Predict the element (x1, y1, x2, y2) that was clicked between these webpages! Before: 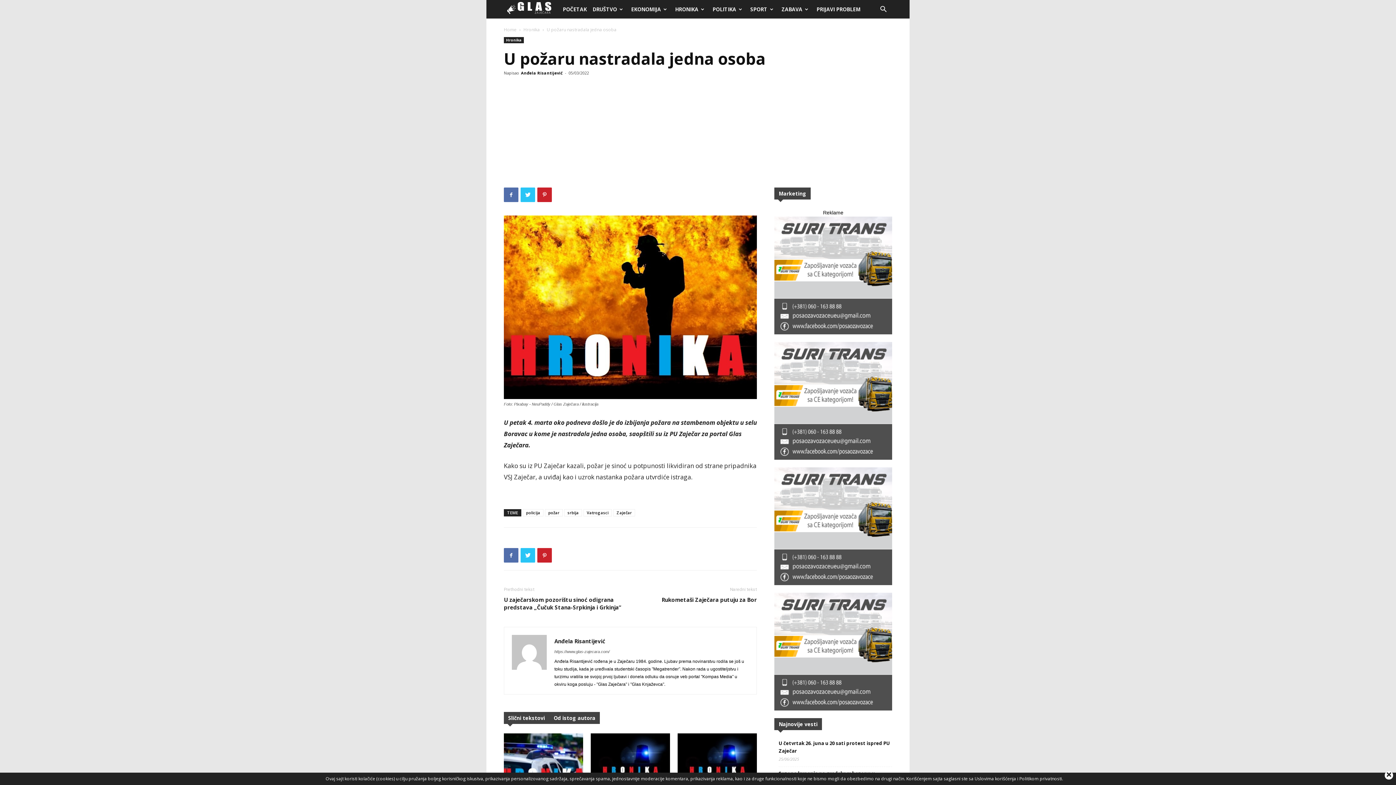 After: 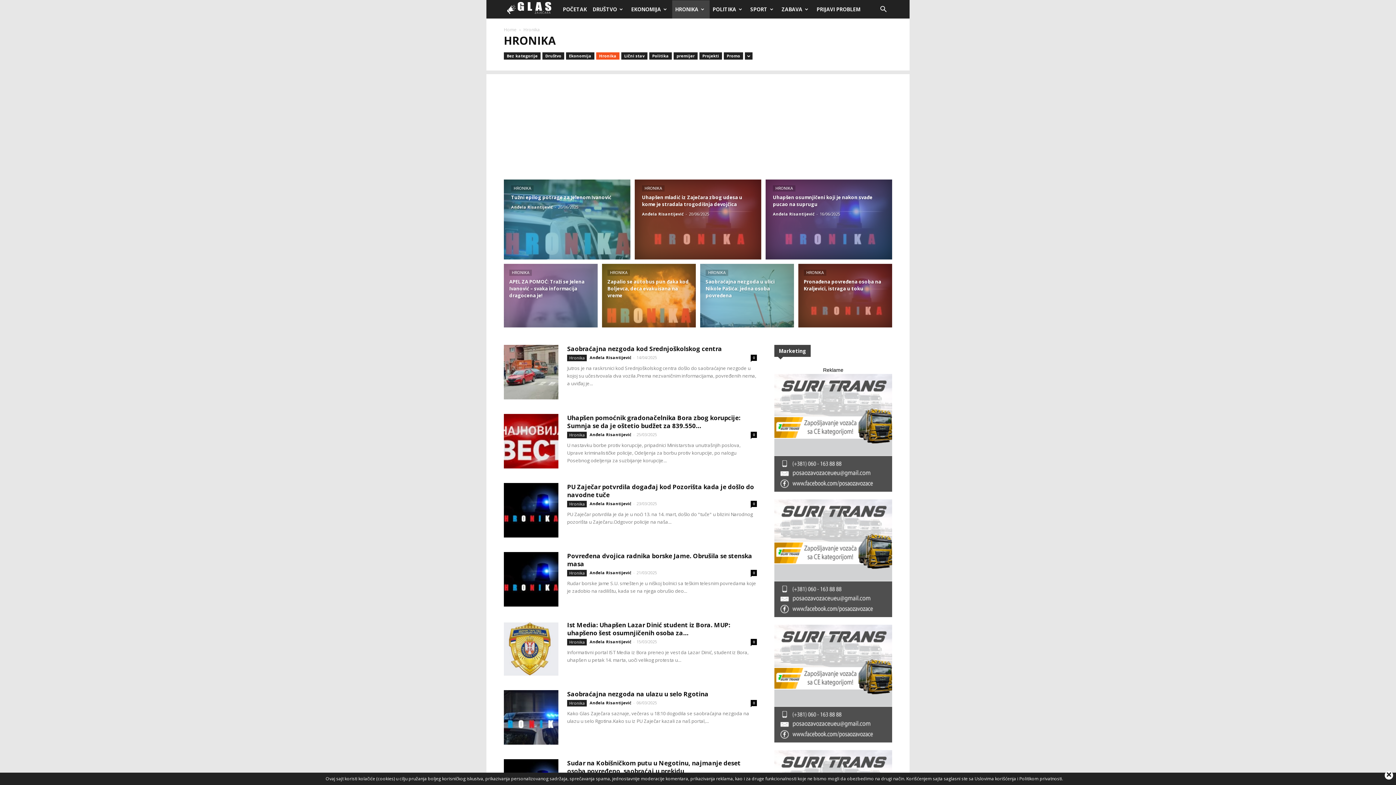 Action: bbox: (672, 0, 709, 18) label: HRONIKA